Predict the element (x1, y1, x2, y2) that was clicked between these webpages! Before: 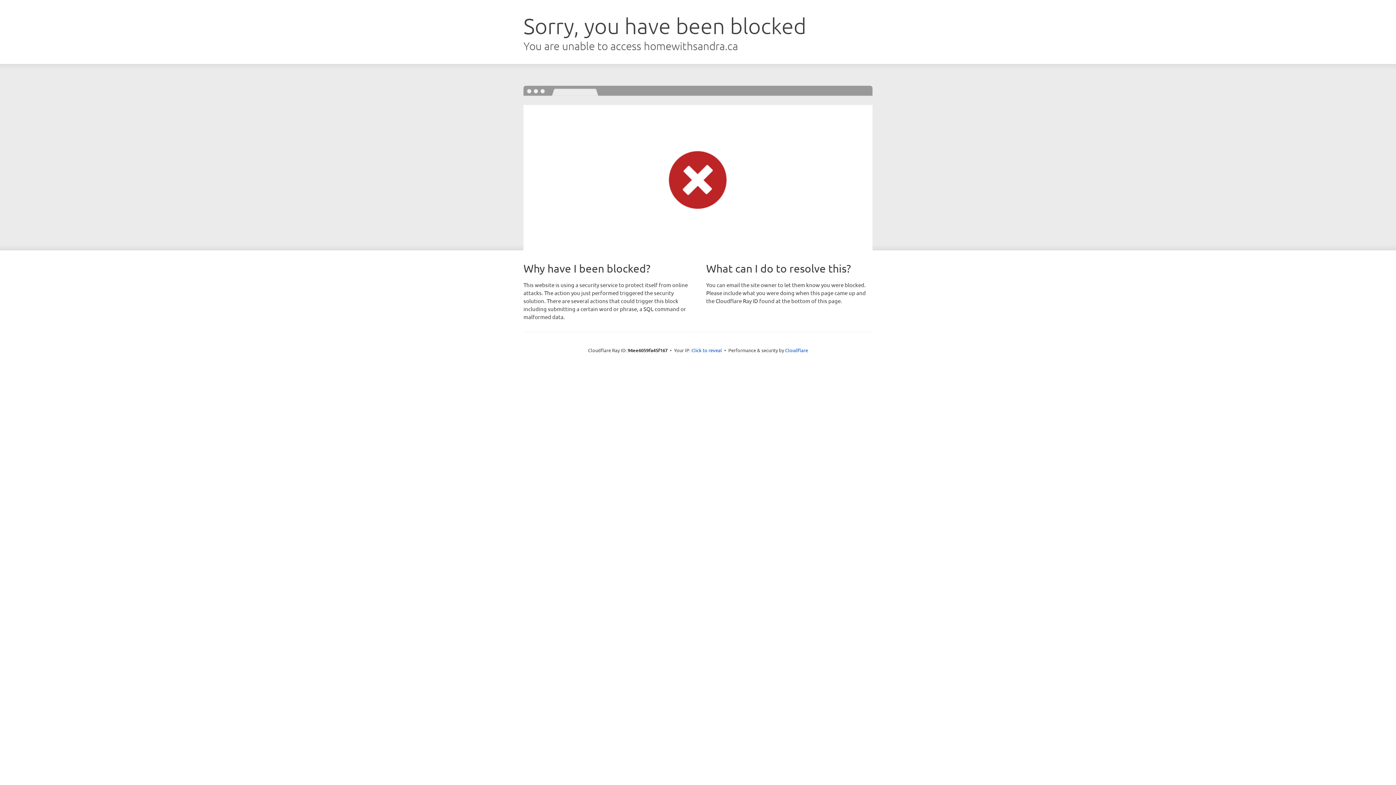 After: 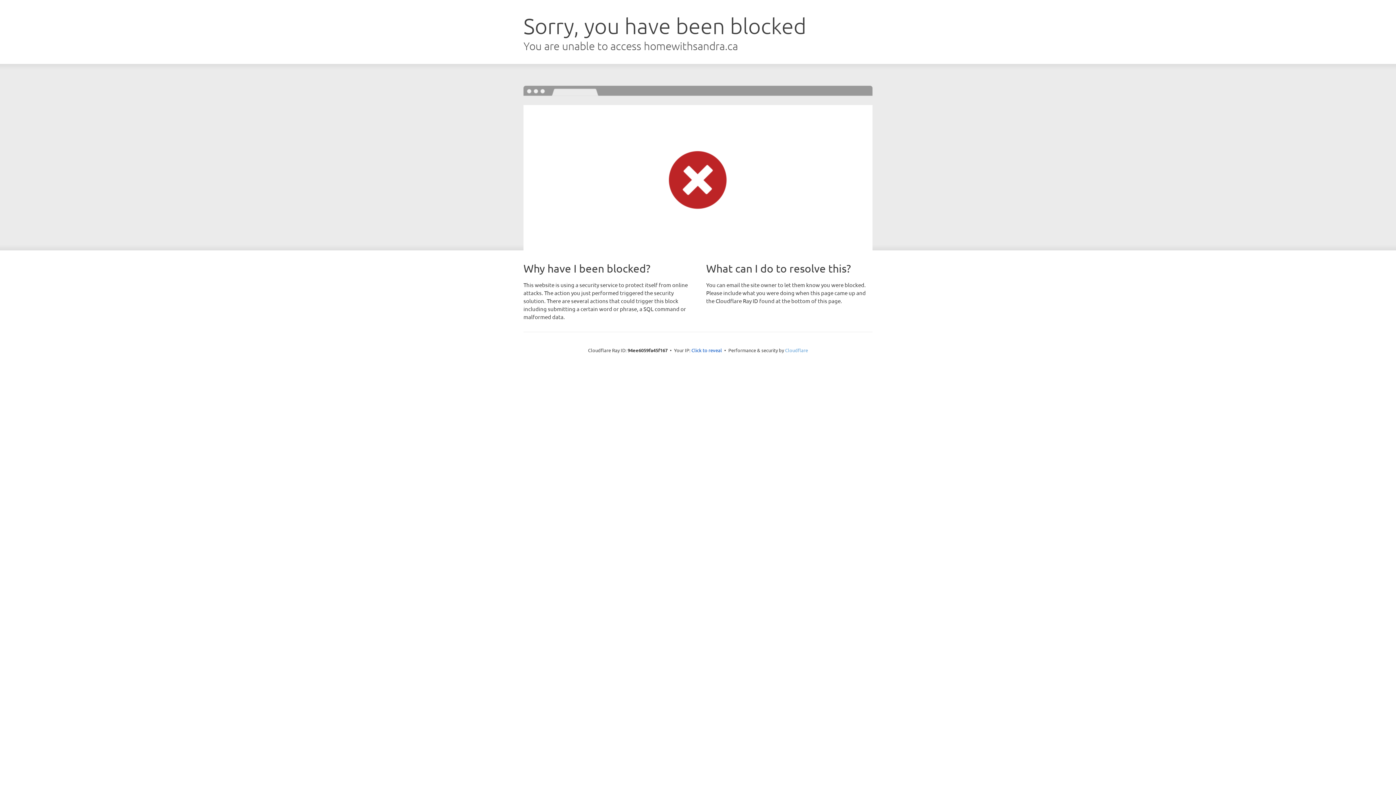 Action: bbox: (785, 347, 808, 353) label: Cloudflare